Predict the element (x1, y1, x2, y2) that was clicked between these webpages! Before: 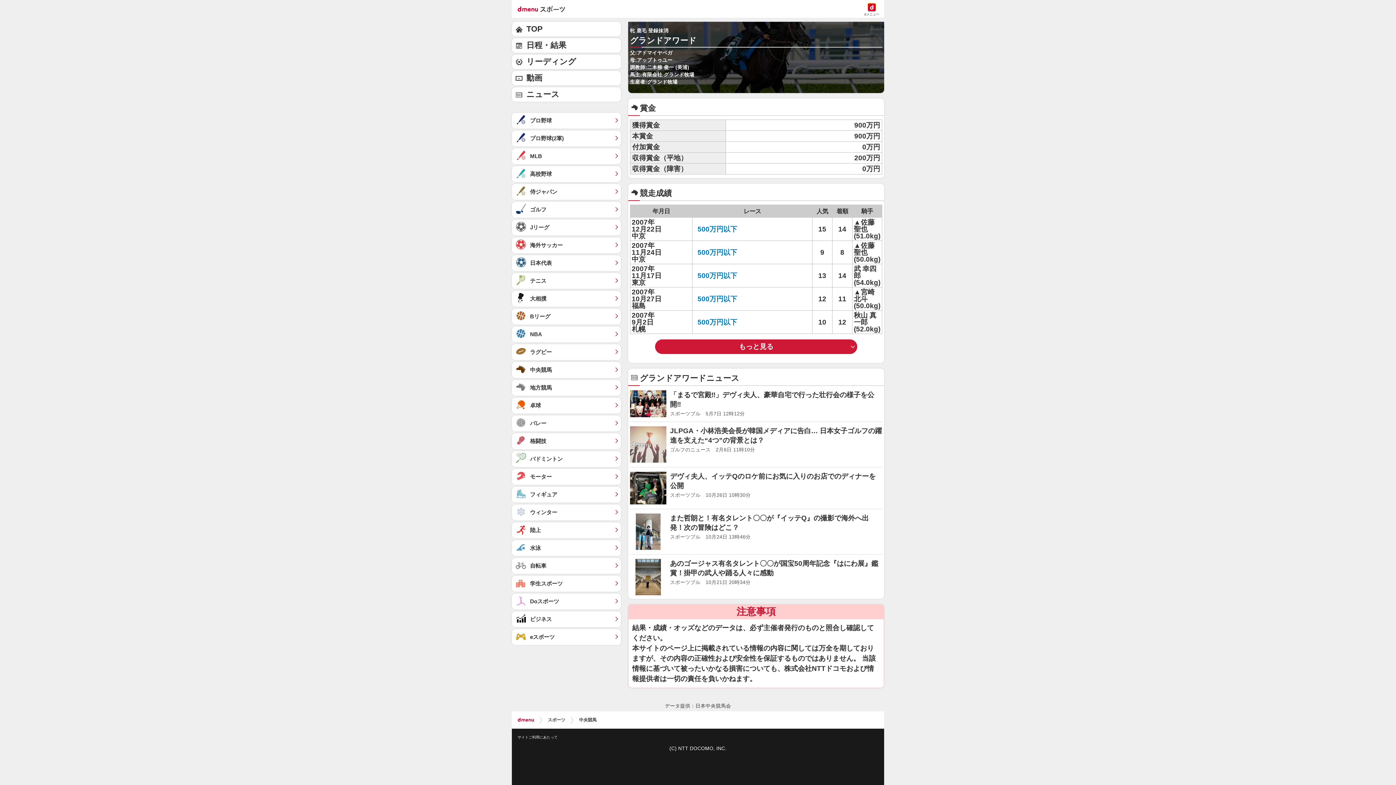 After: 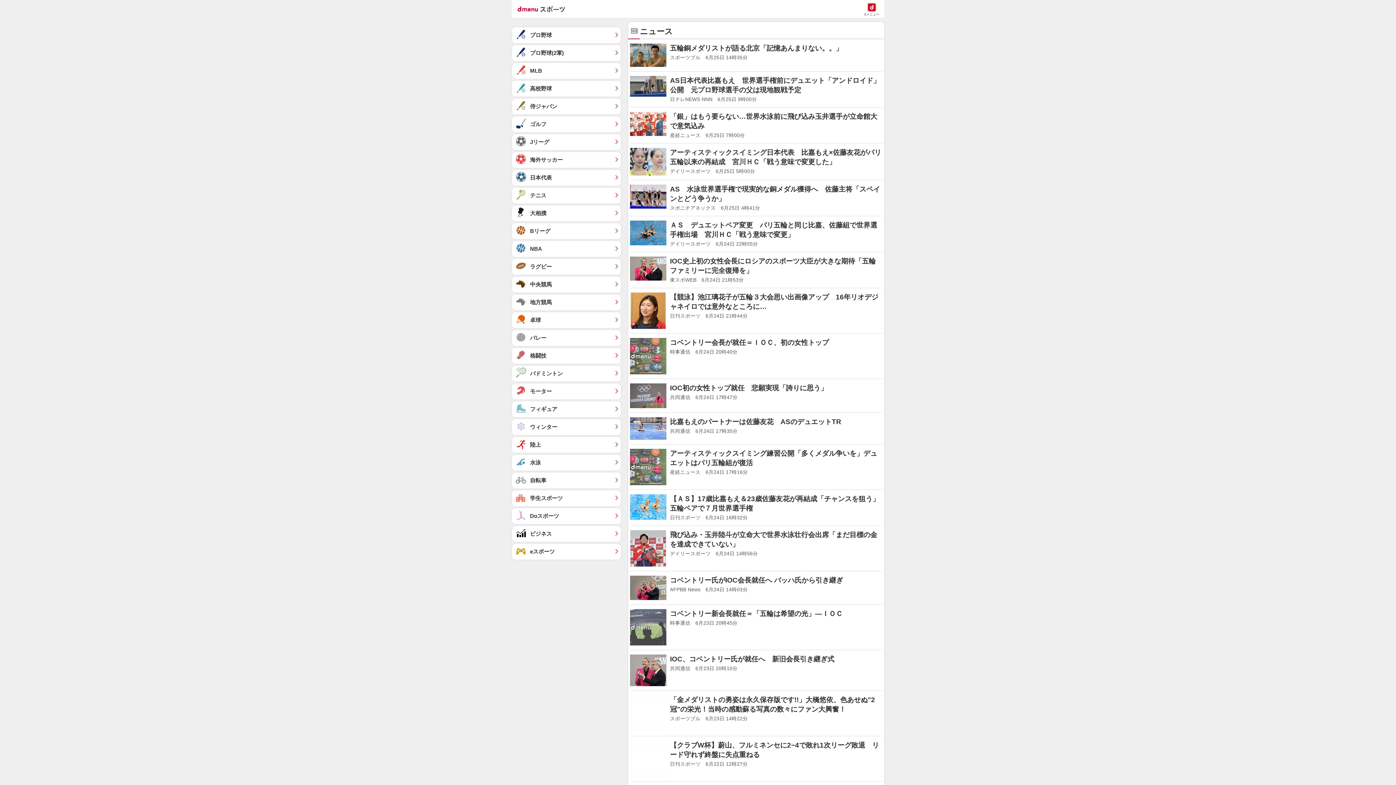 Action: label: 水泳	 bbox: (512, 540, 621, 556)